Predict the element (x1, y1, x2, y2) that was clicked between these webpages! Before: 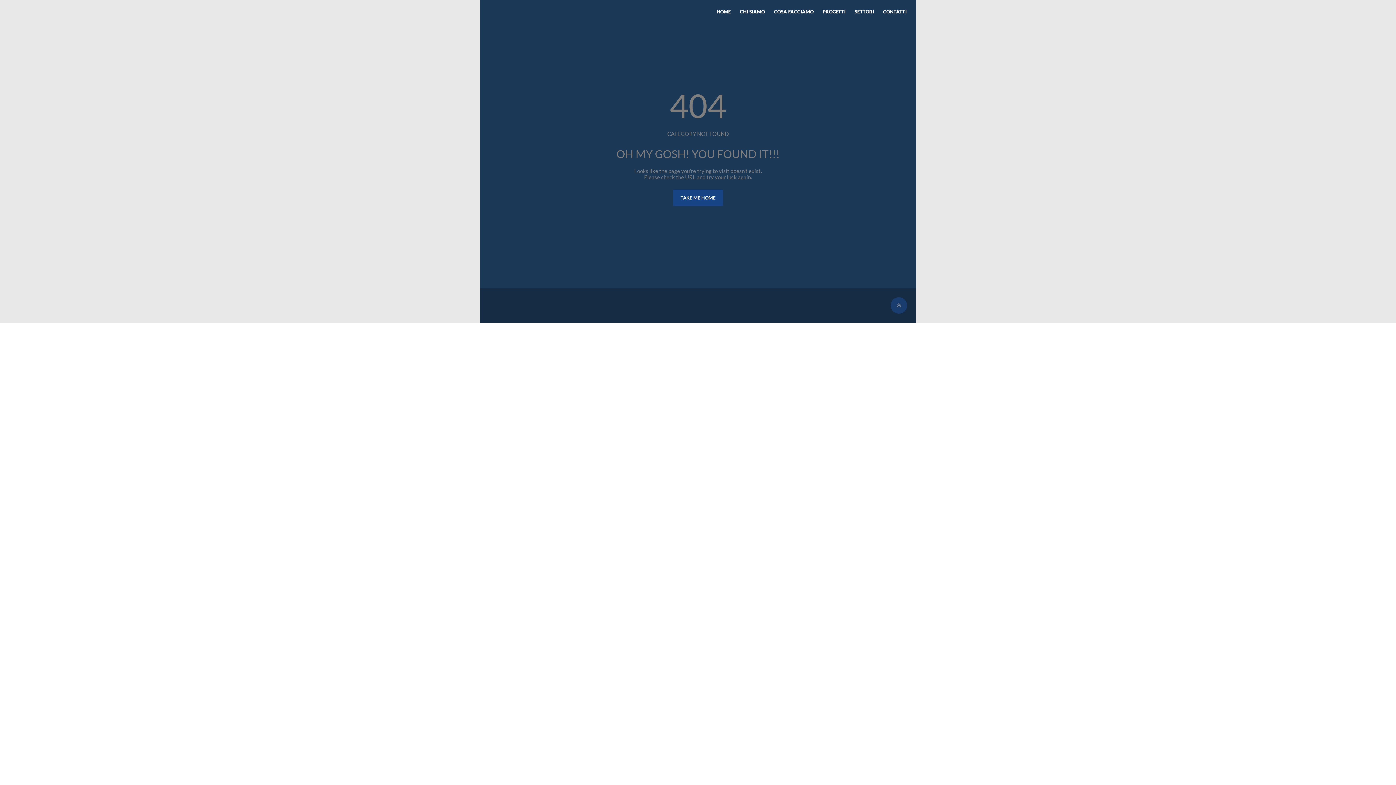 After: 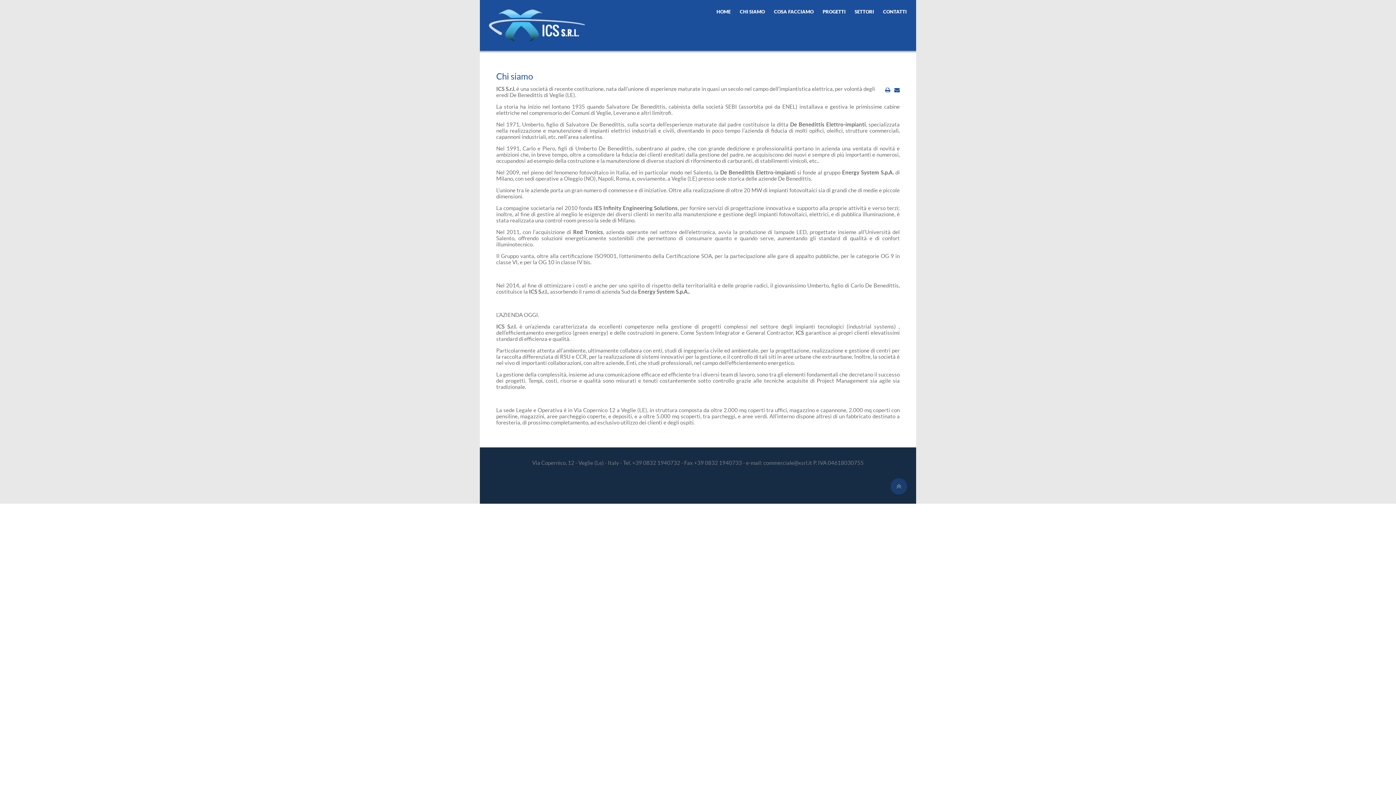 Action: label: CHI SIAMO bbox: (736, 0, 768, 24)